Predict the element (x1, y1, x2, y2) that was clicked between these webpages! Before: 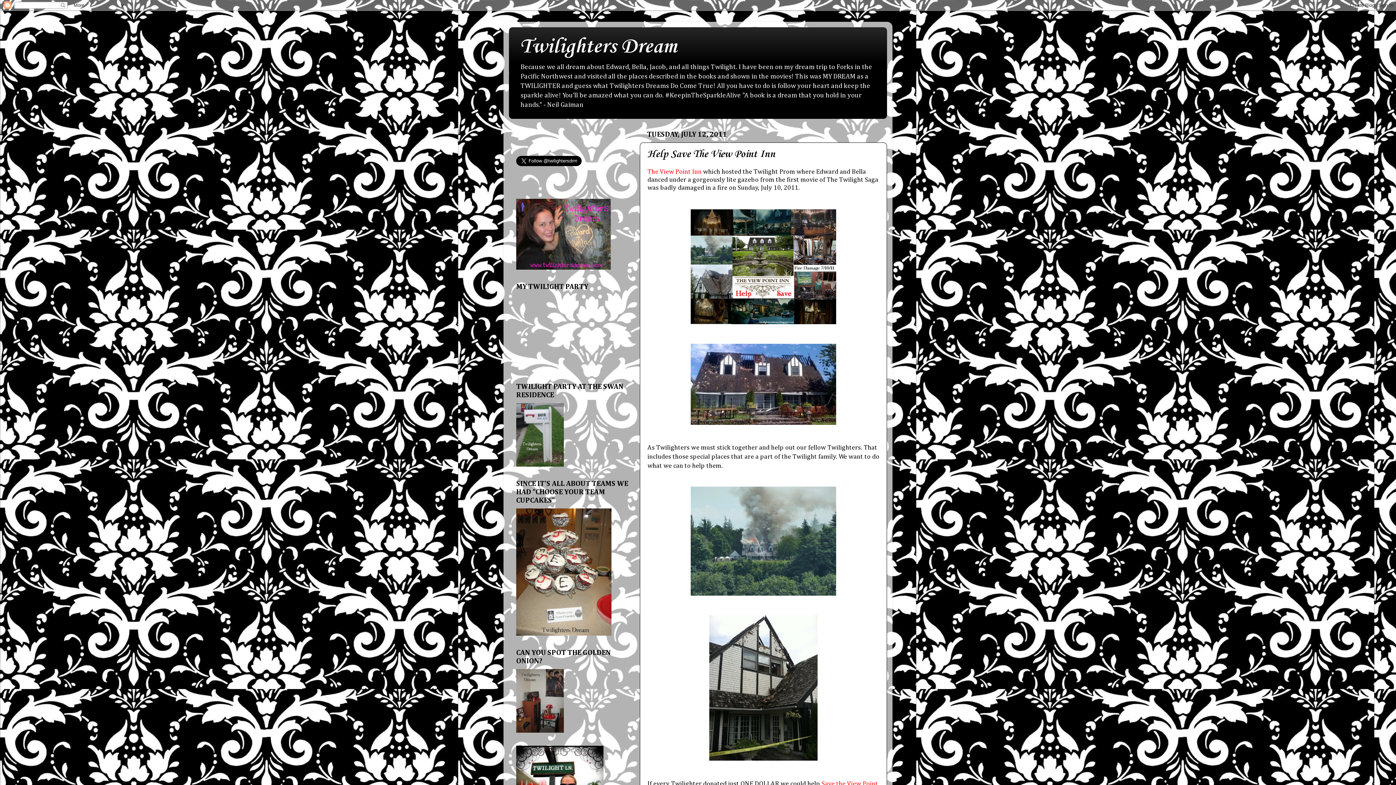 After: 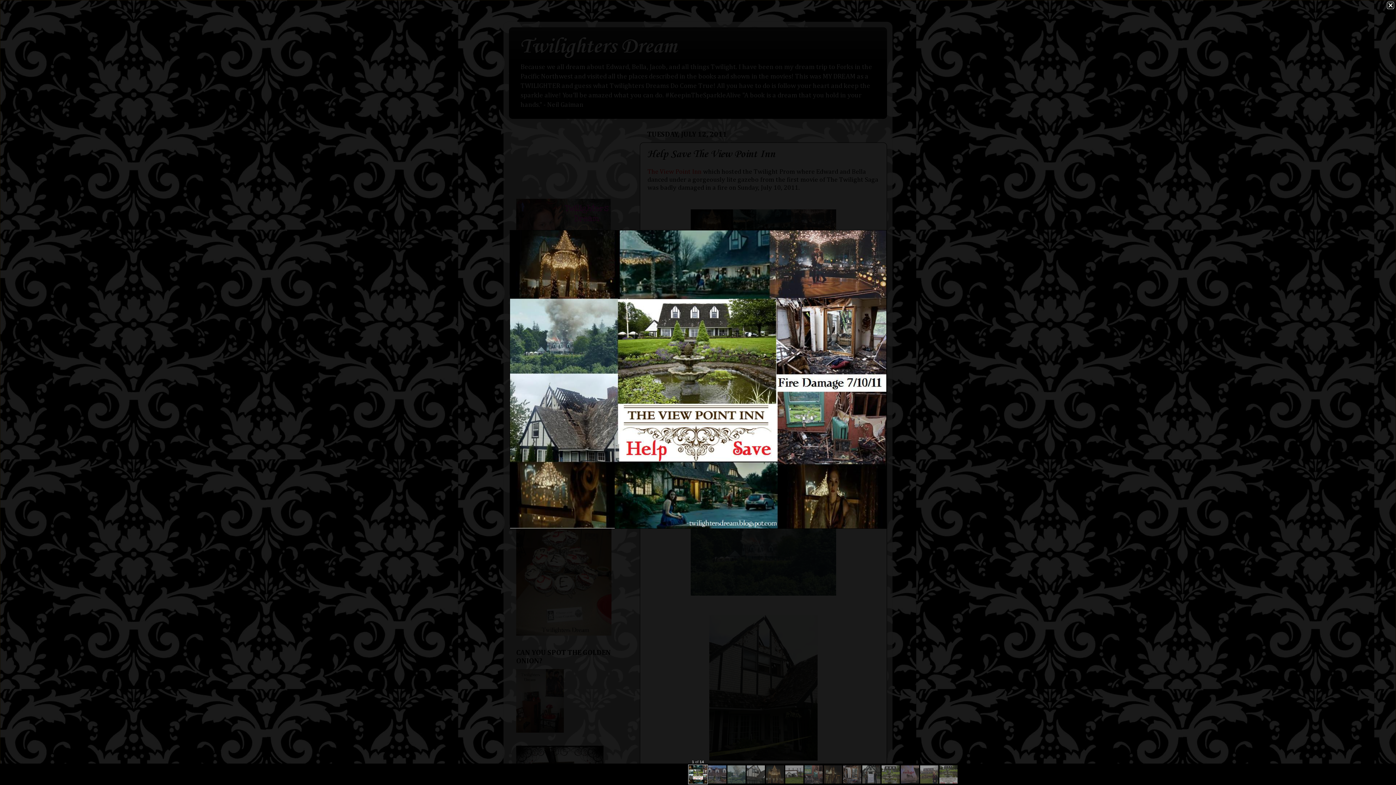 Action: bbox: (690, 319, 836, 325)